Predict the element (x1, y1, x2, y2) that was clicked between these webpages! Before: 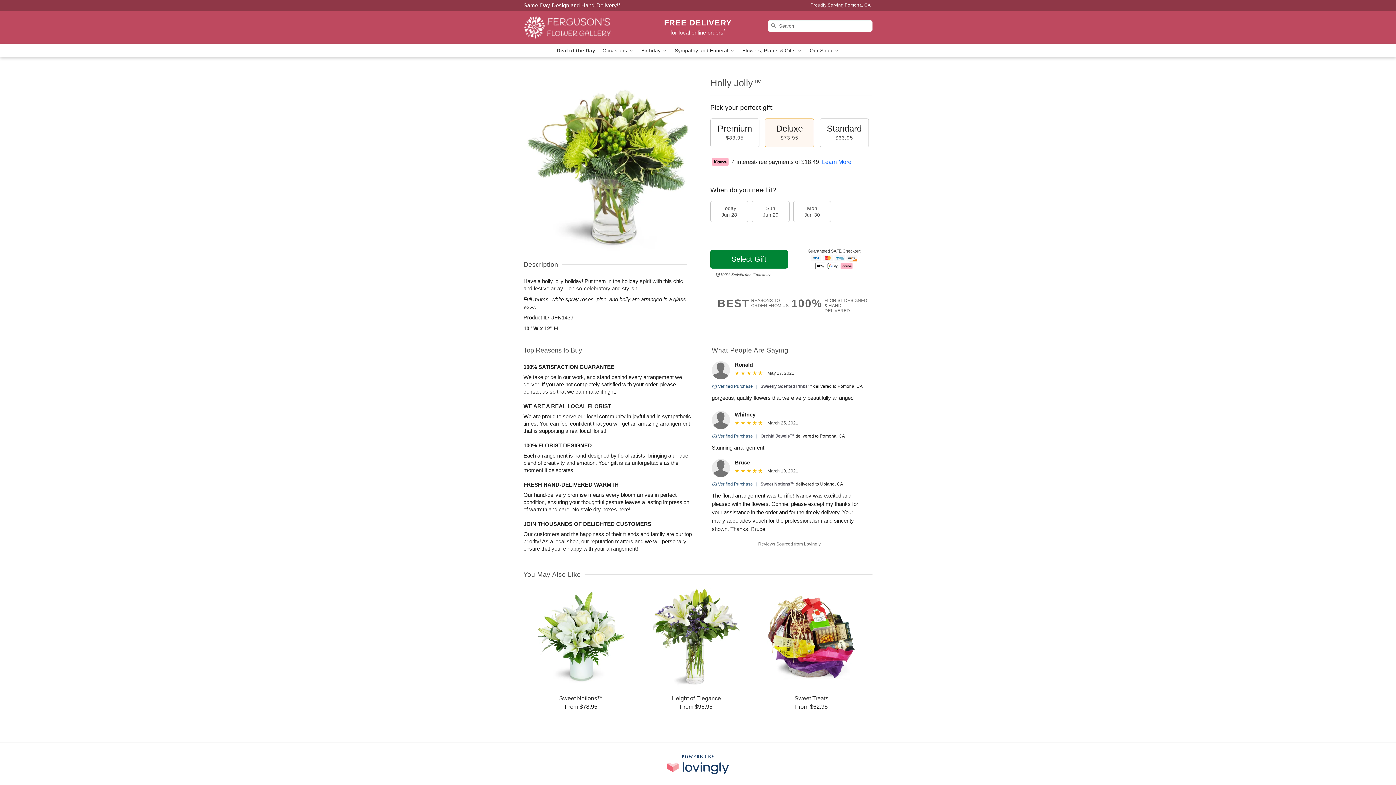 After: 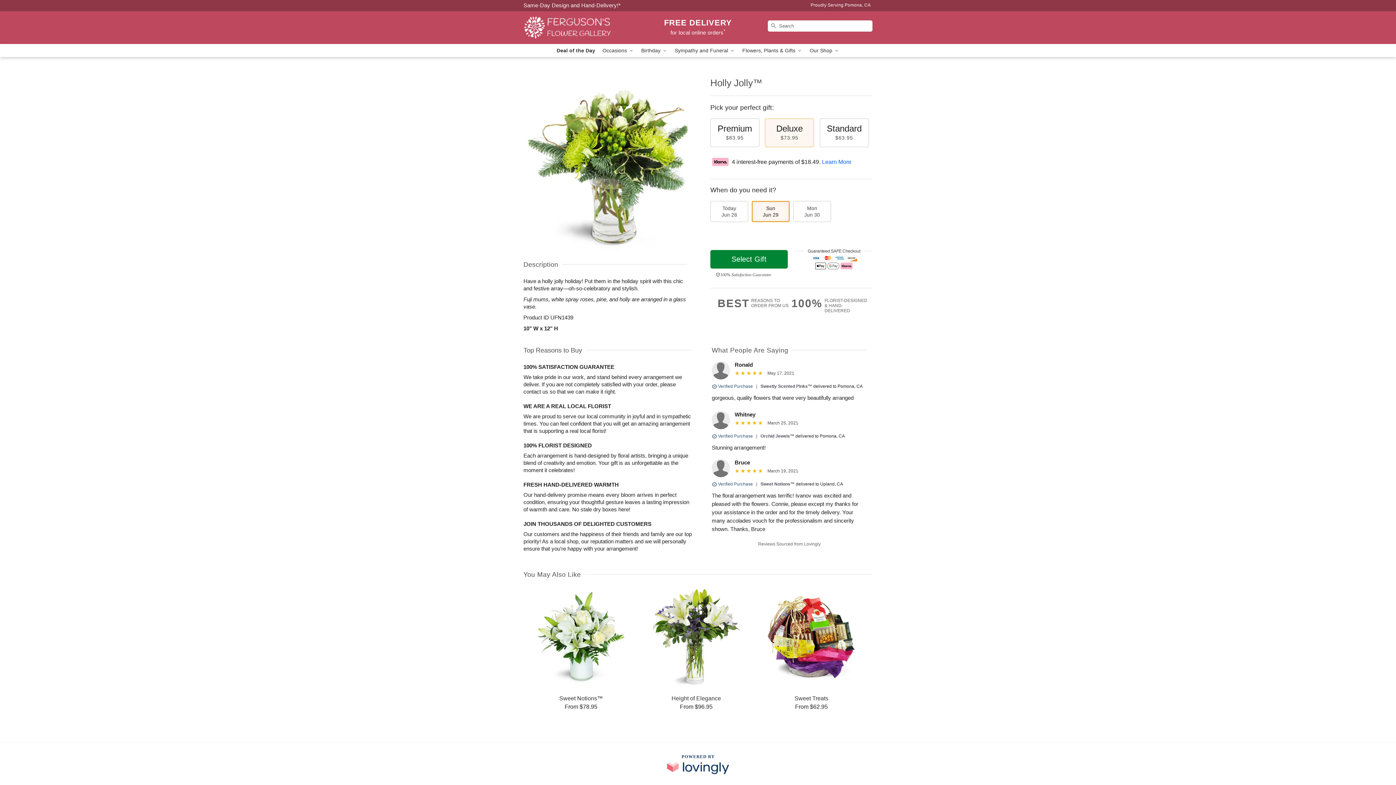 Action: label: Sun
Jun 29 bbox: (752, 201, 789, 222)